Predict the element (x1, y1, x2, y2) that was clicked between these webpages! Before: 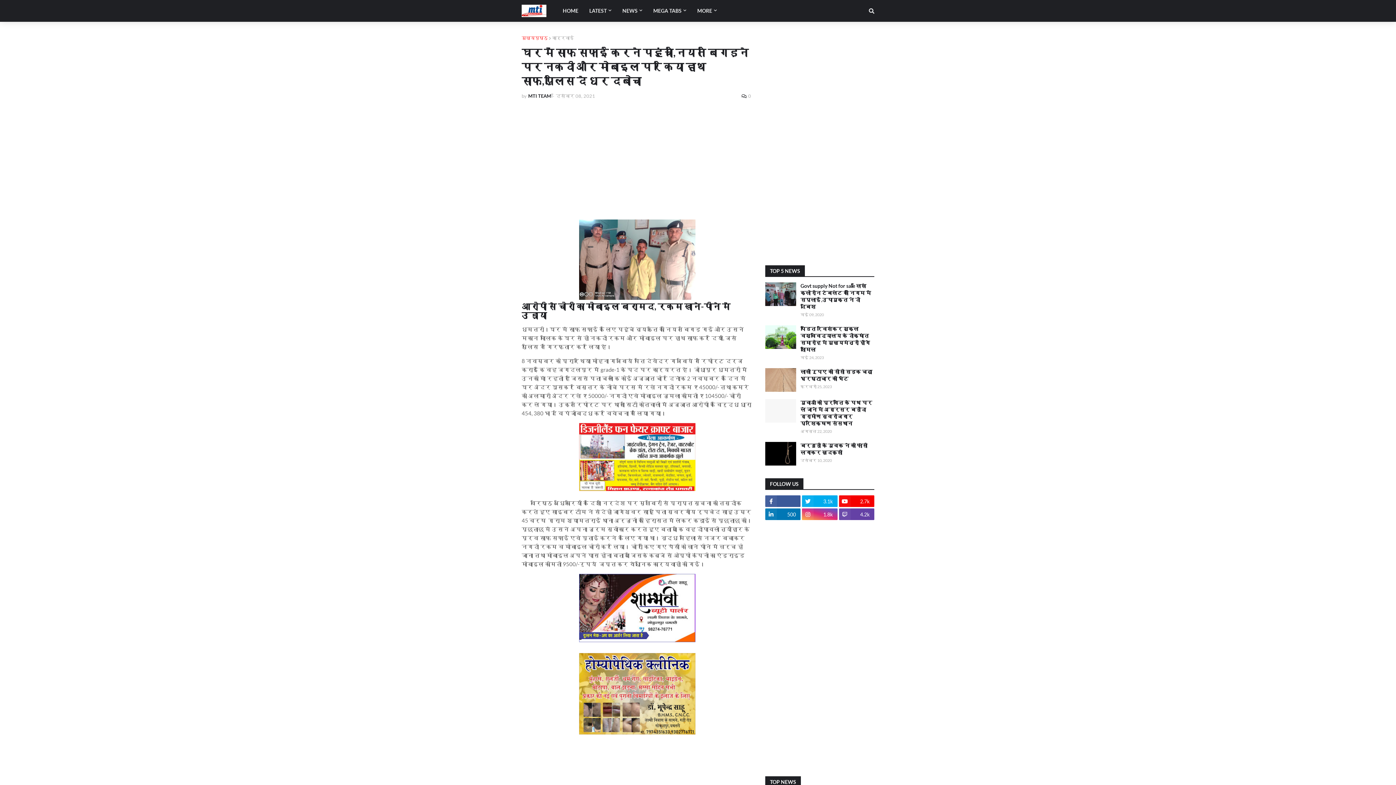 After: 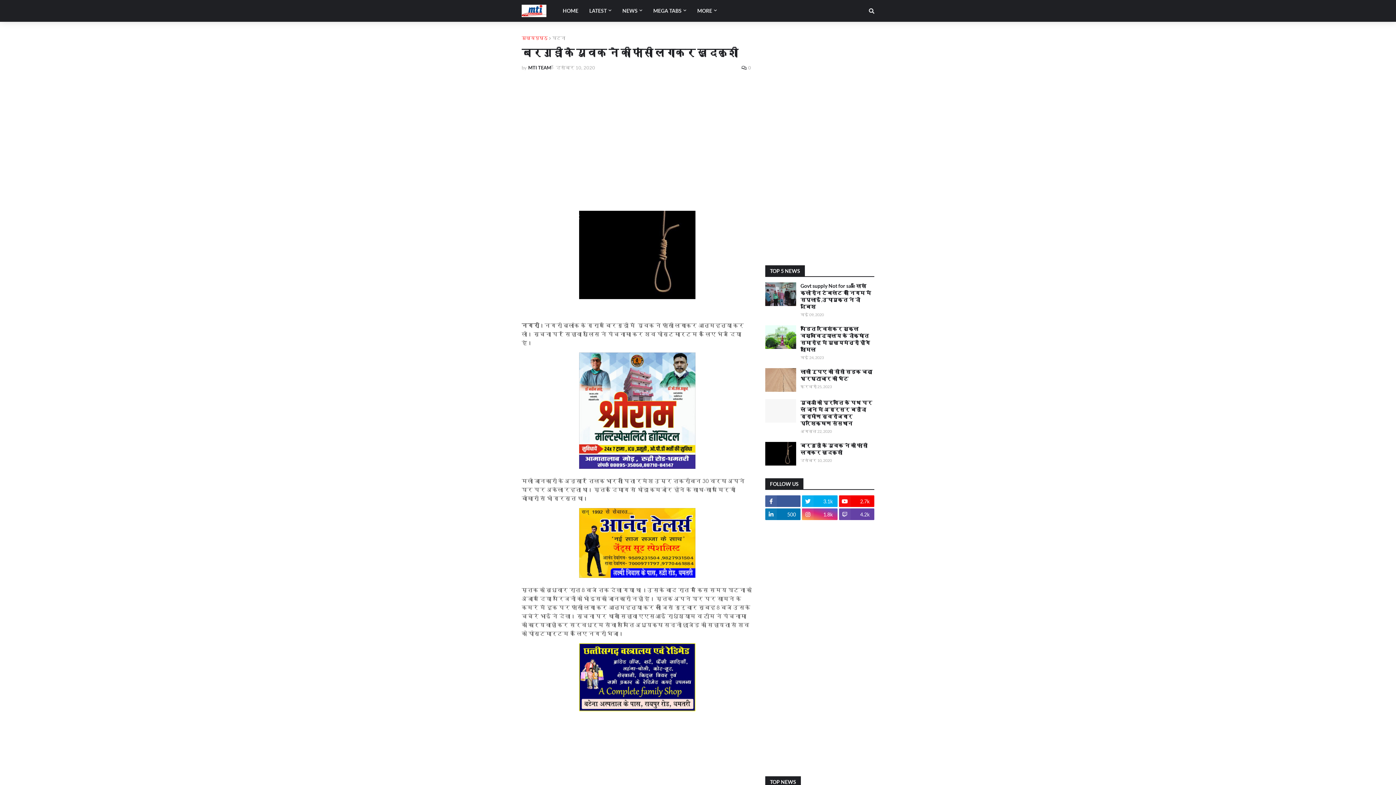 Action: bbox: (800, 442, 874, 456) label: बिरगुड़ी के युवक ने की फांसी लगाकर खुदकुशी